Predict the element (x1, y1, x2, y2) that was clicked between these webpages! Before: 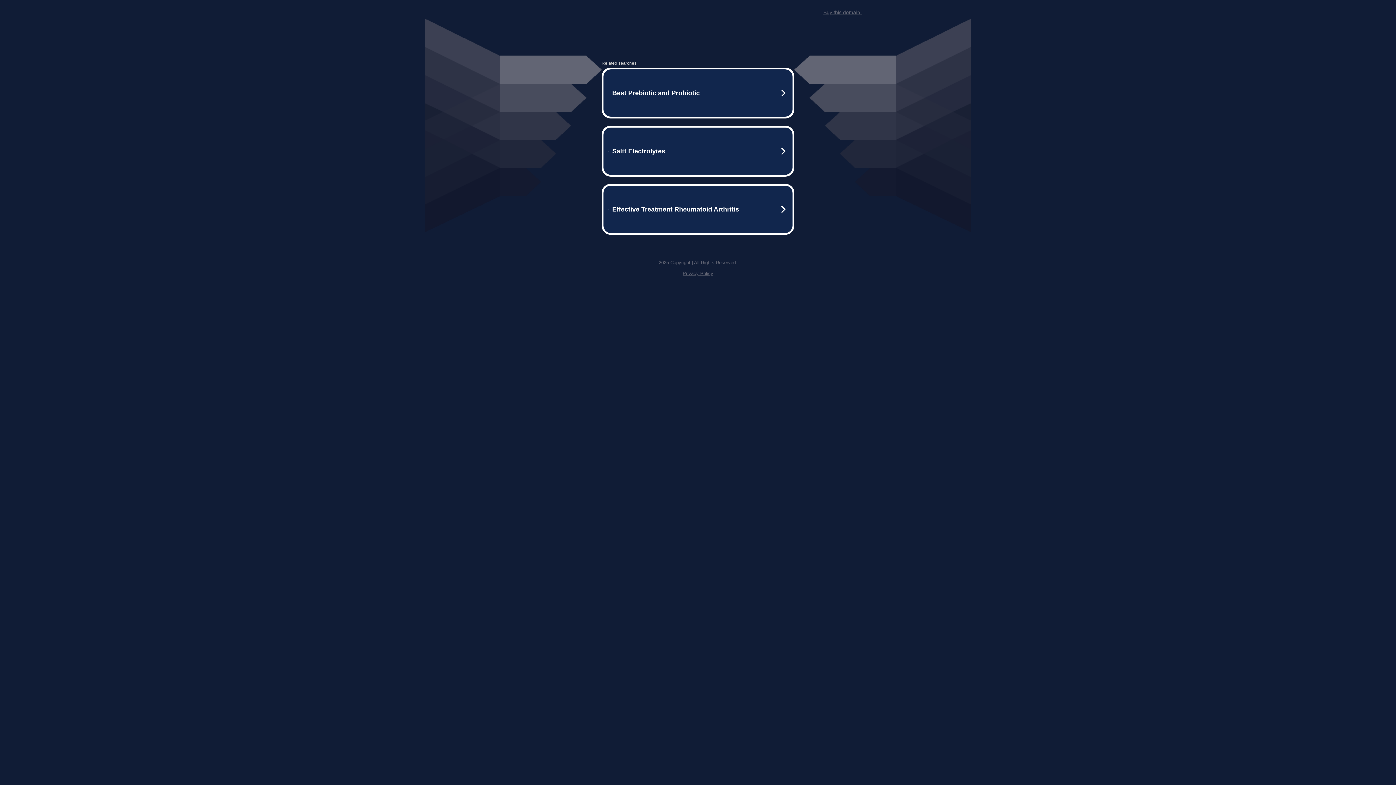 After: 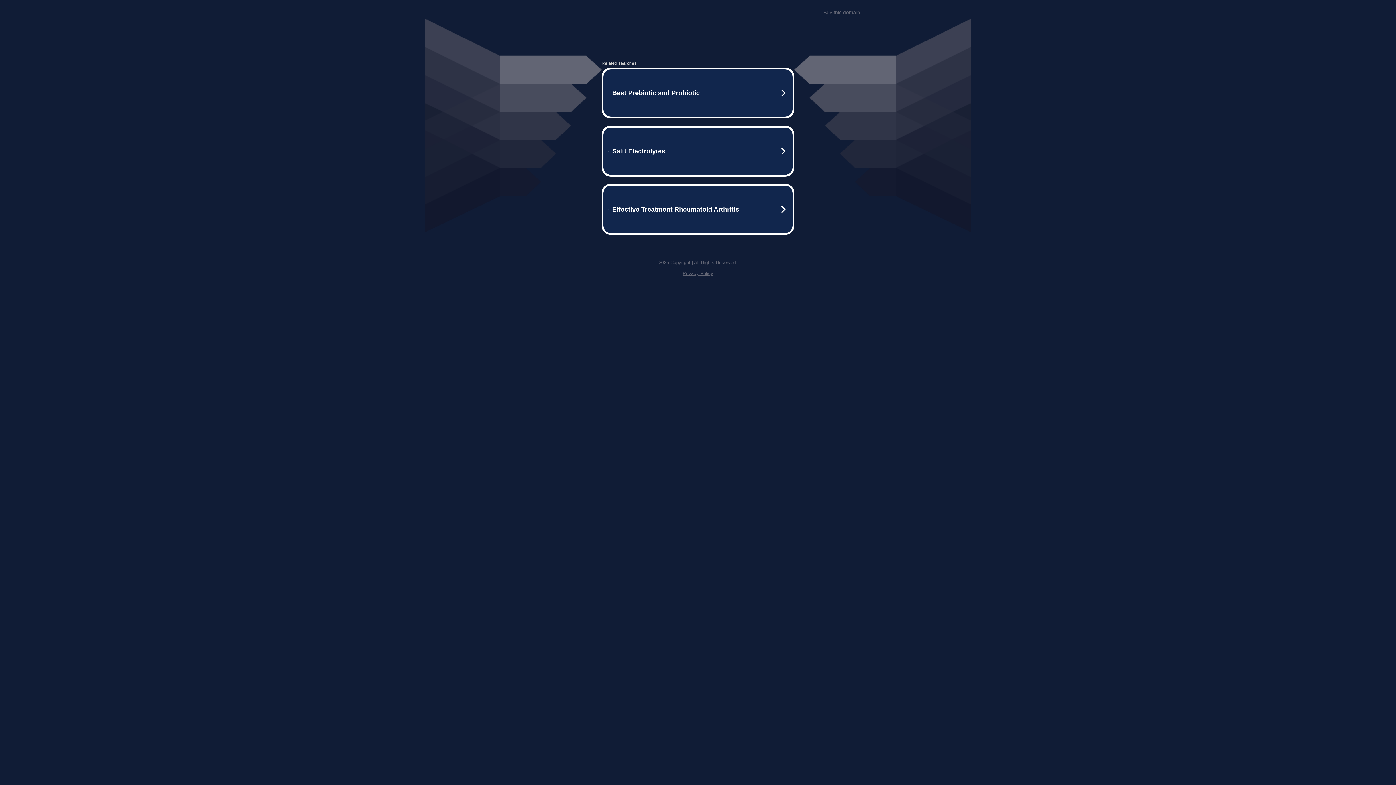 Action: label: Buy this domain. bbox: (823, 9, 861, 15)